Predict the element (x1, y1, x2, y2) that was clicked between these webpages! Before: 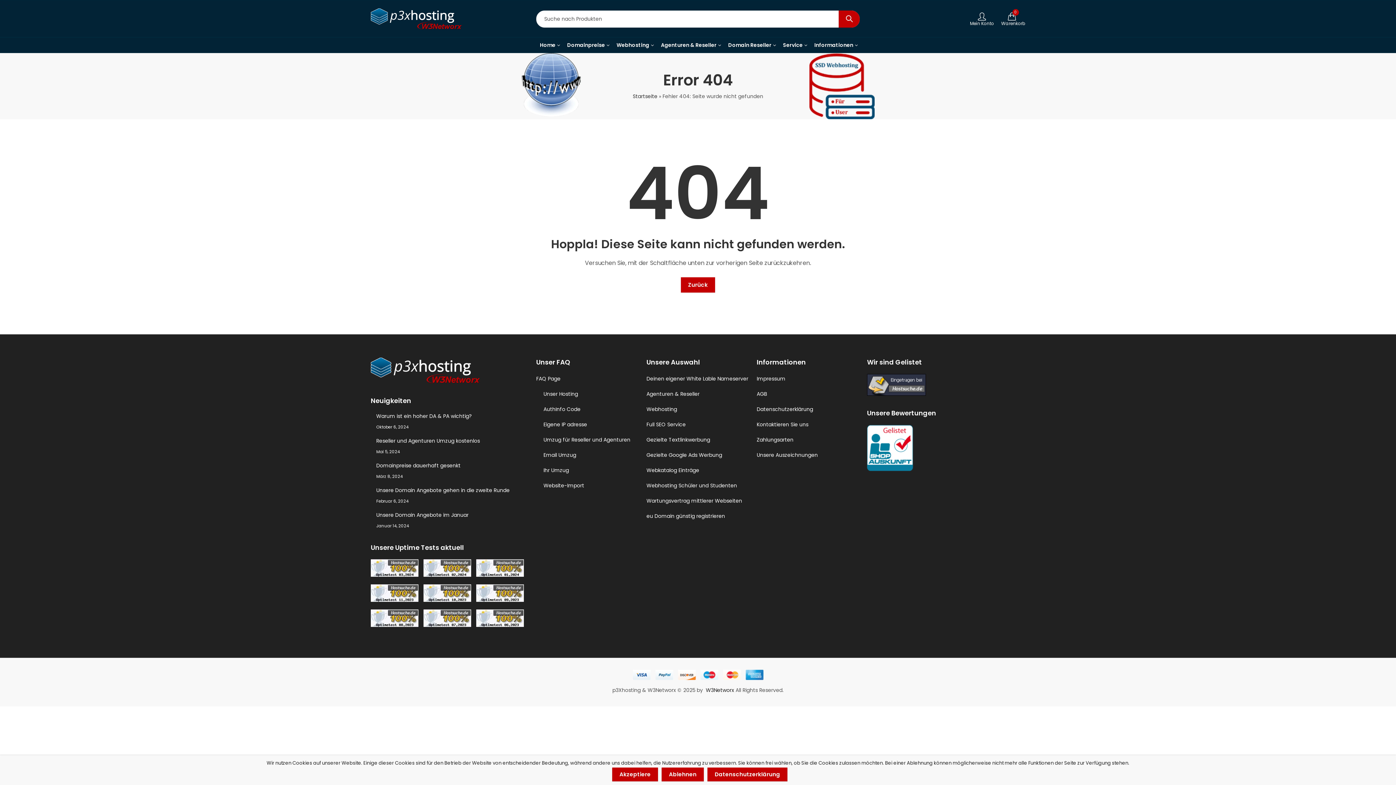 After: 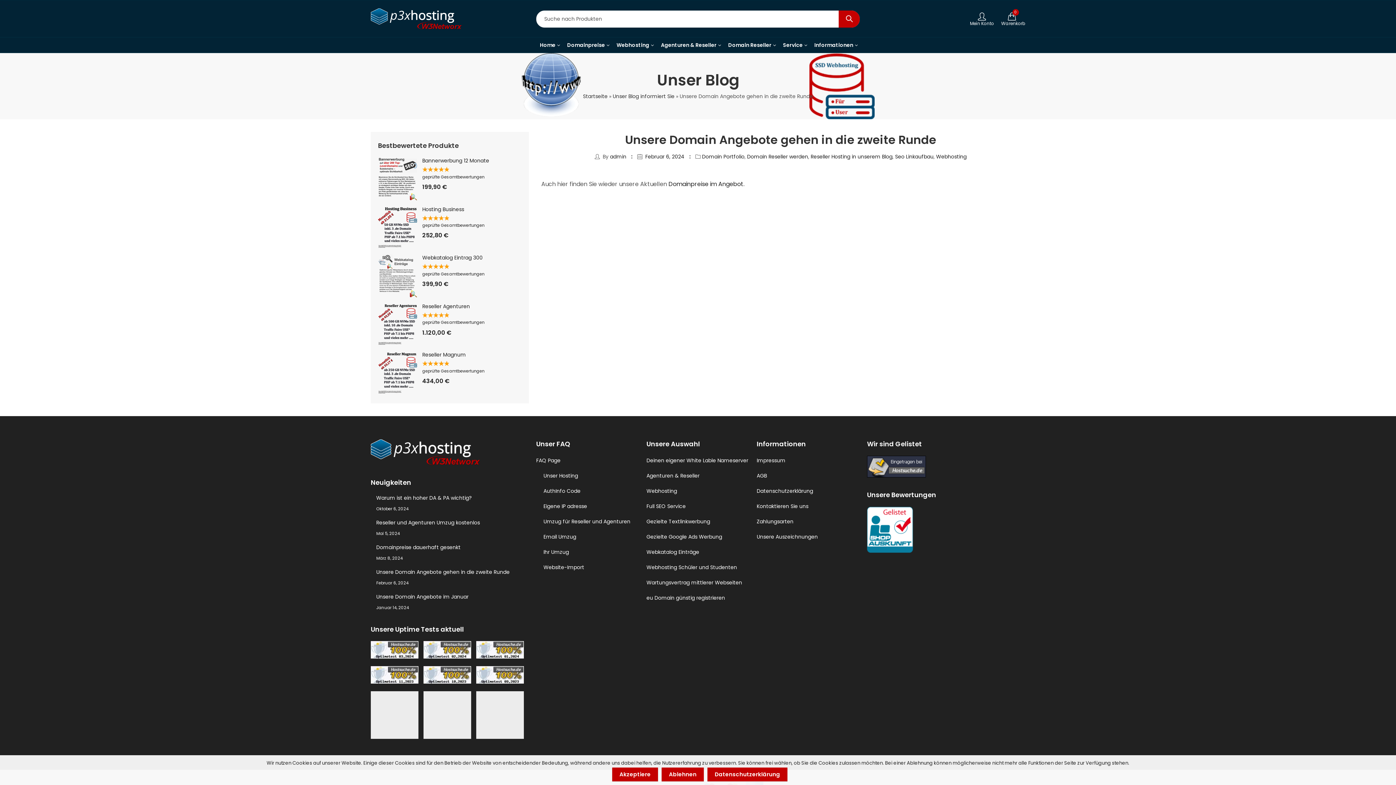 Action: label: Unsere Domain Angebote gehen in die zweite Runde bbox: (376, 486, 509, 494)